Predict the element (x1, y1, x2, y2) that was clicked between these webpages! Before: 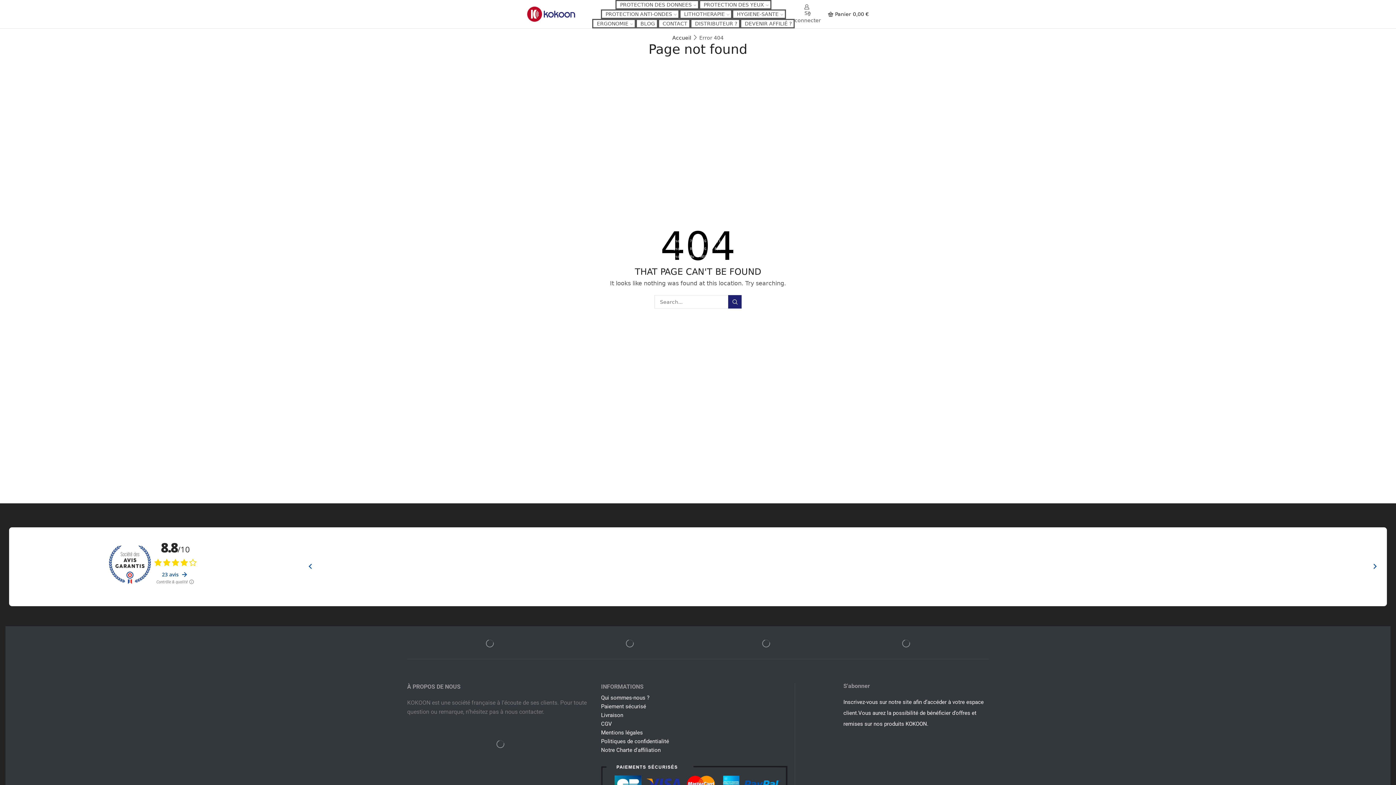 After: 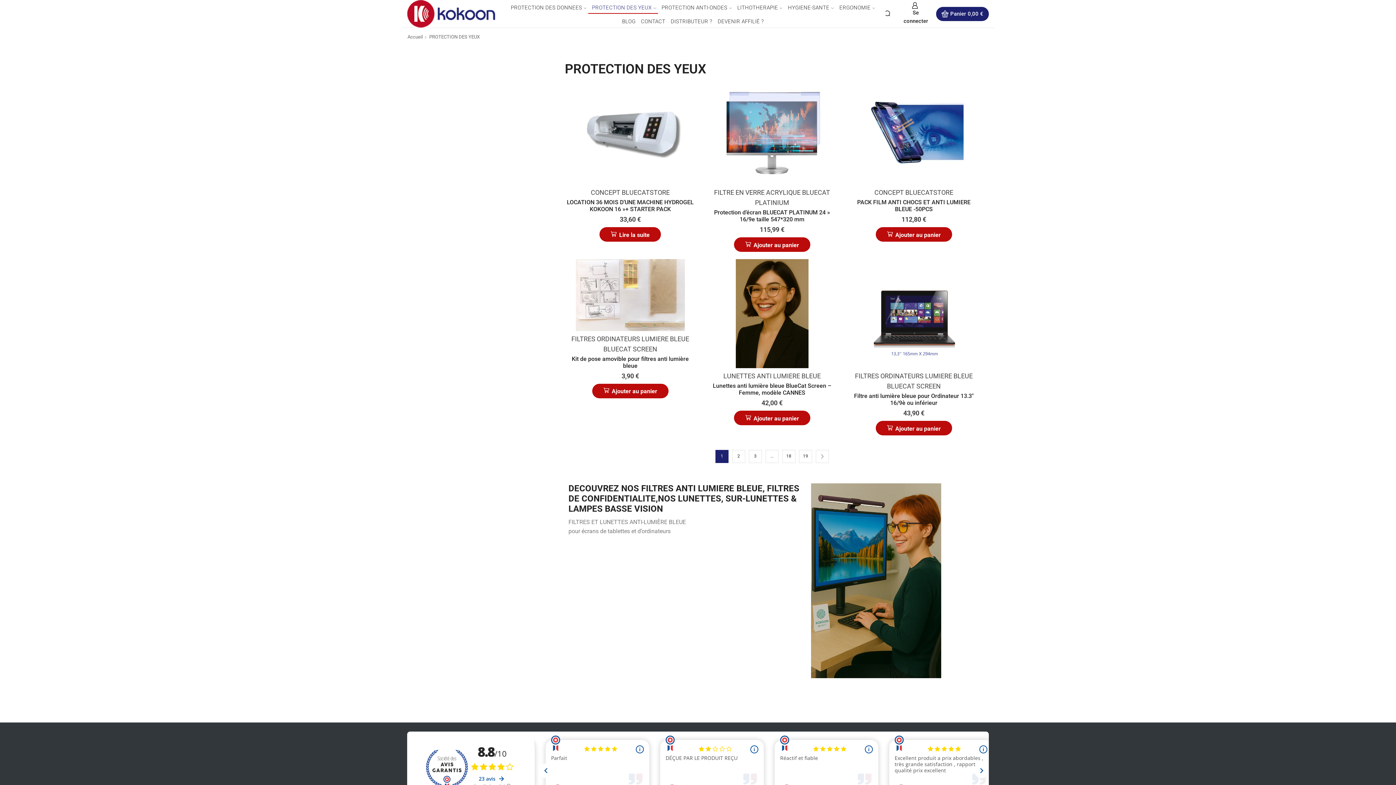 Action: bbox: (699, 0, 771, 9) label: PROTECTION DES YEUX